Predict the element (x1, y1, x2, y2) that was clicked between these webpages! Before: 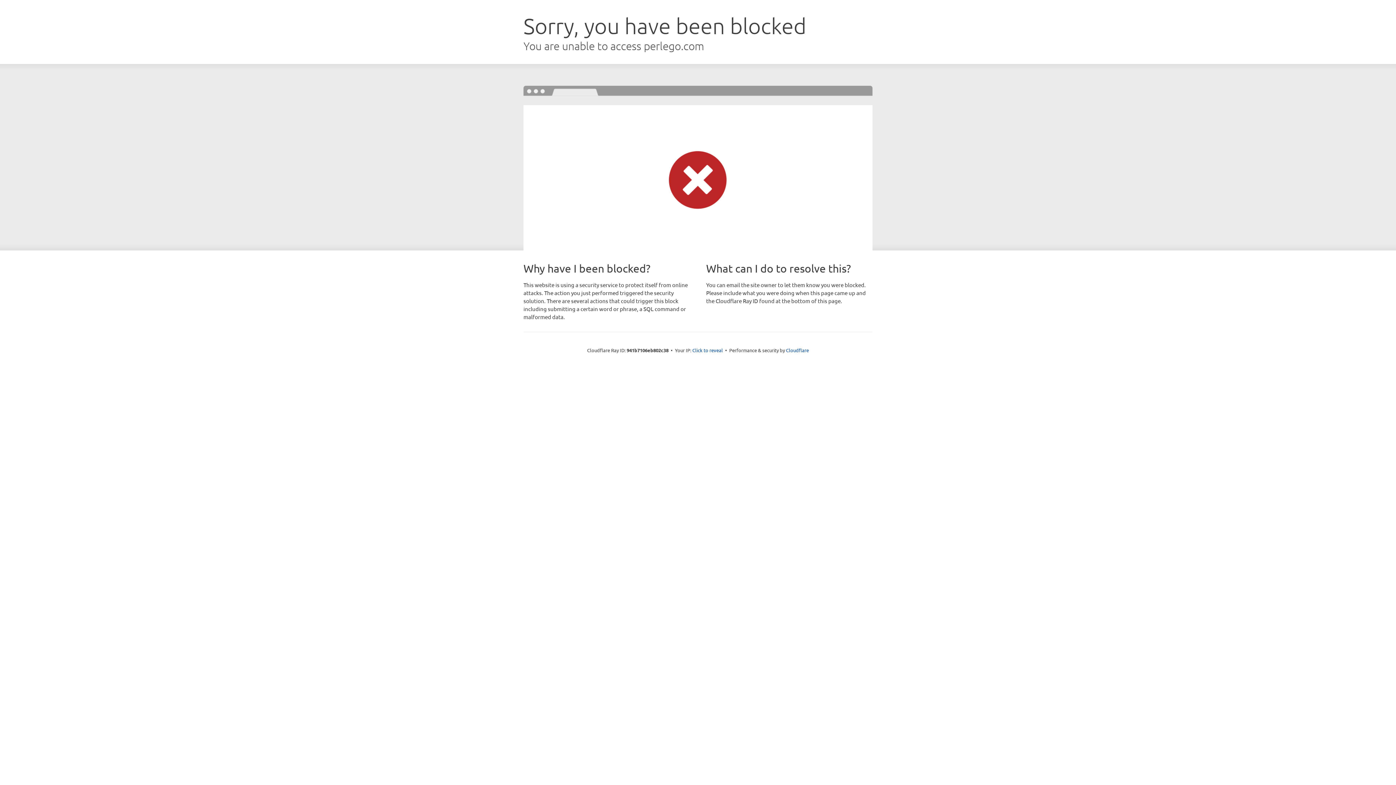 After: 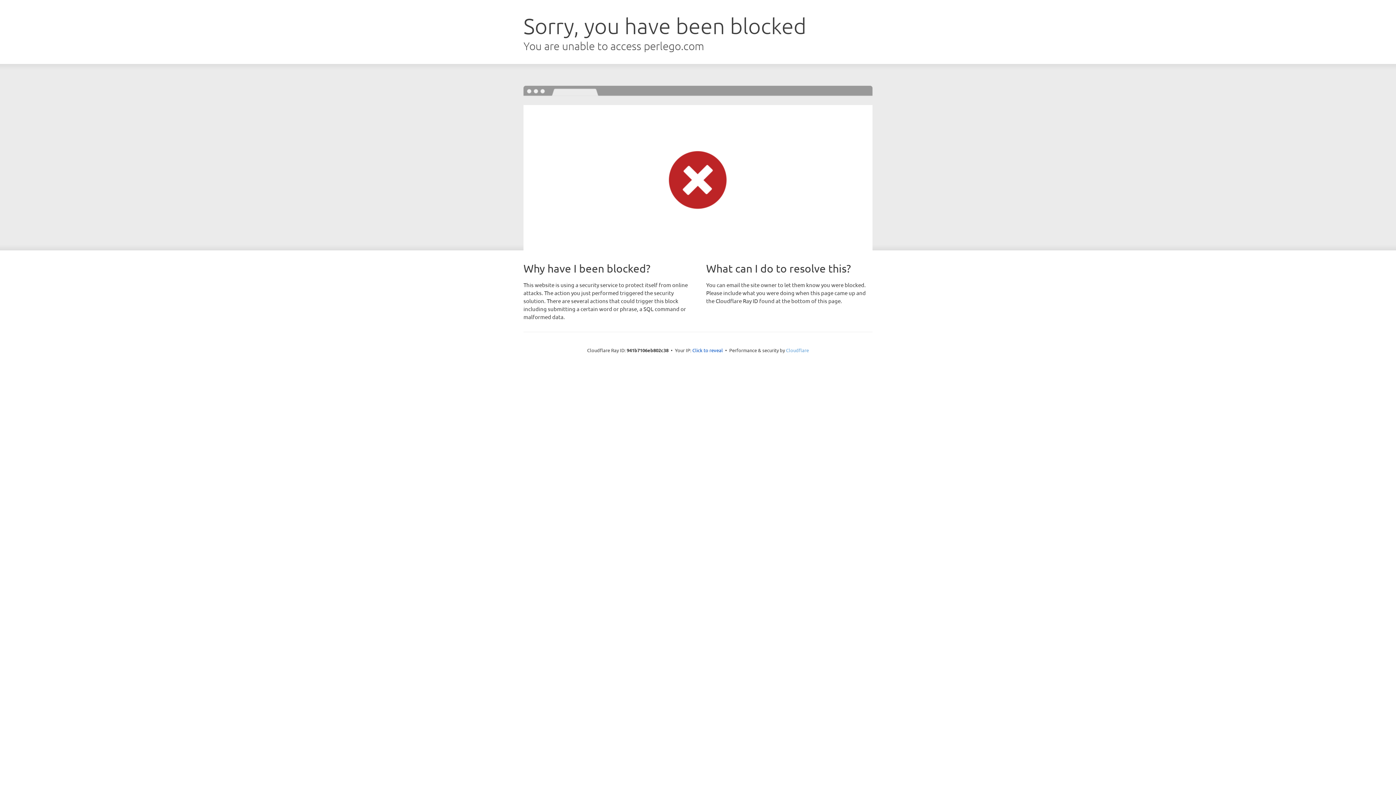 Action: label: Cloudflare bbox: (786, 347, 809, 353)